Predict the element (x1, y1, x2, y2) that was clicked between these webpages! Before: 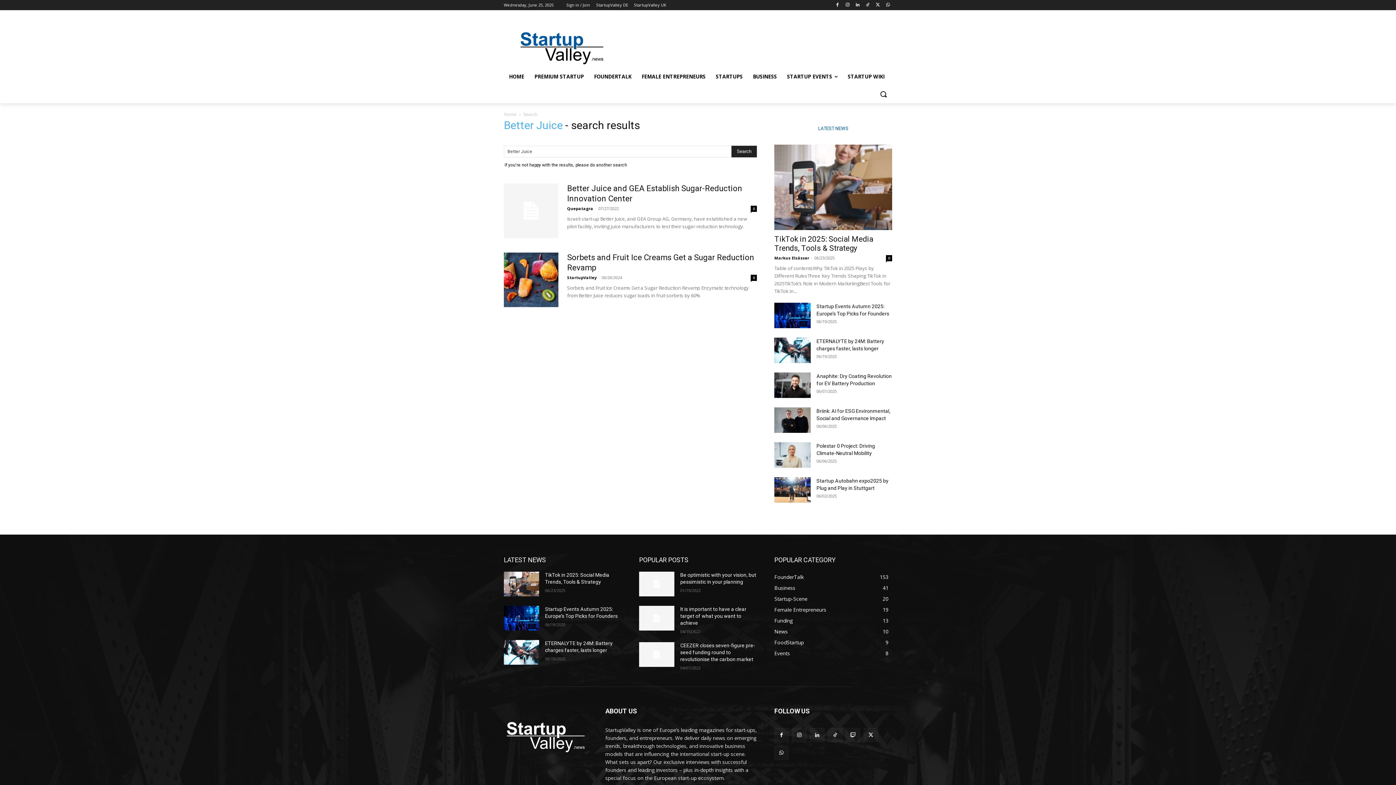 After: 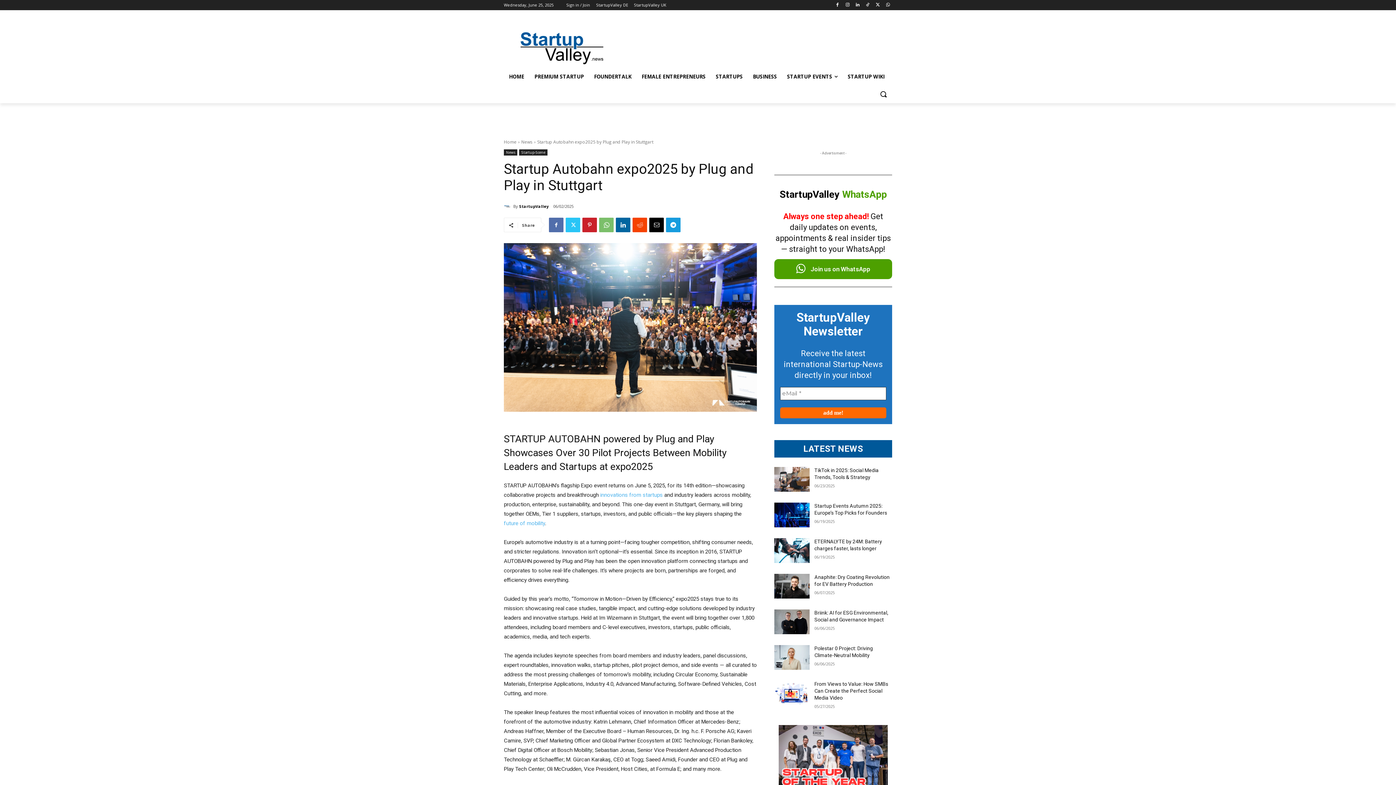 Action: bbox: (774, 477, 810, 502)